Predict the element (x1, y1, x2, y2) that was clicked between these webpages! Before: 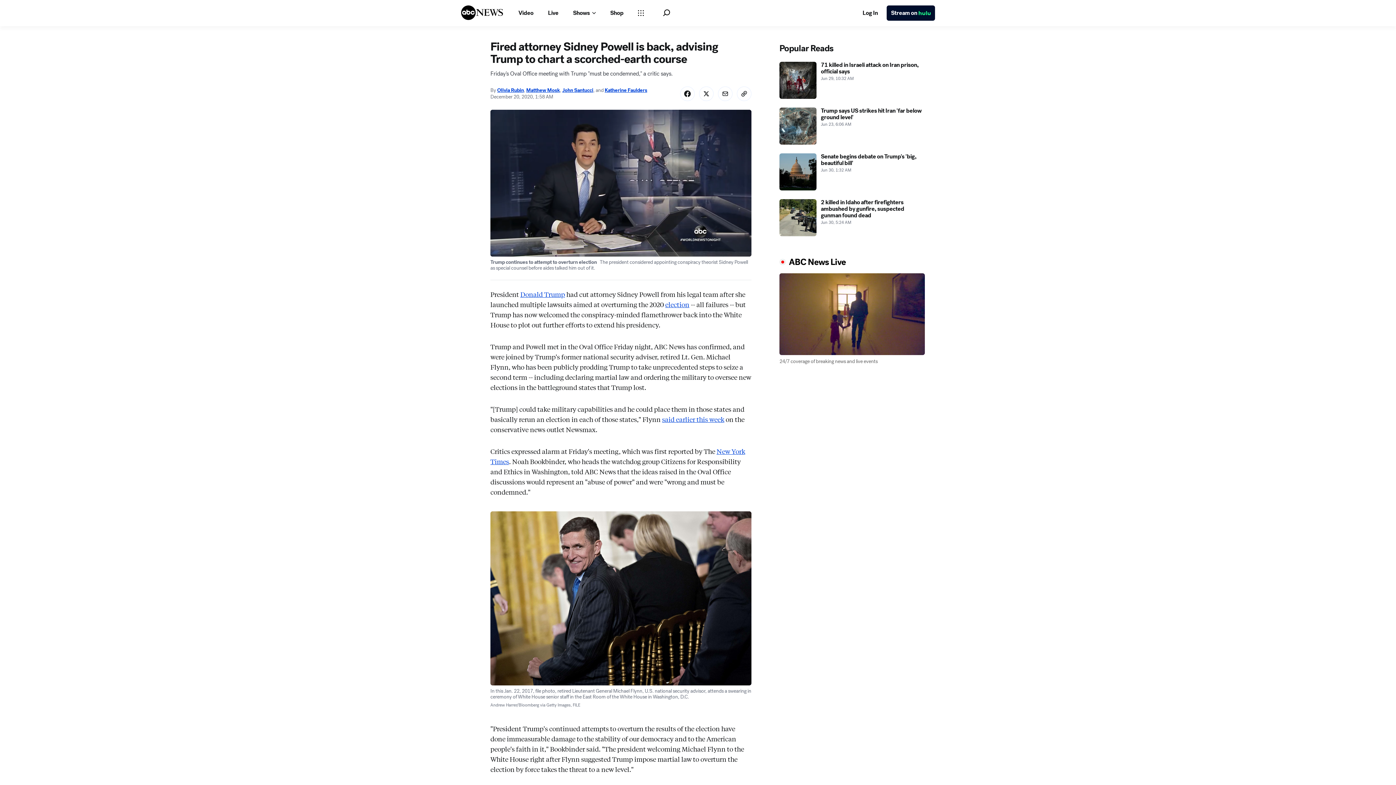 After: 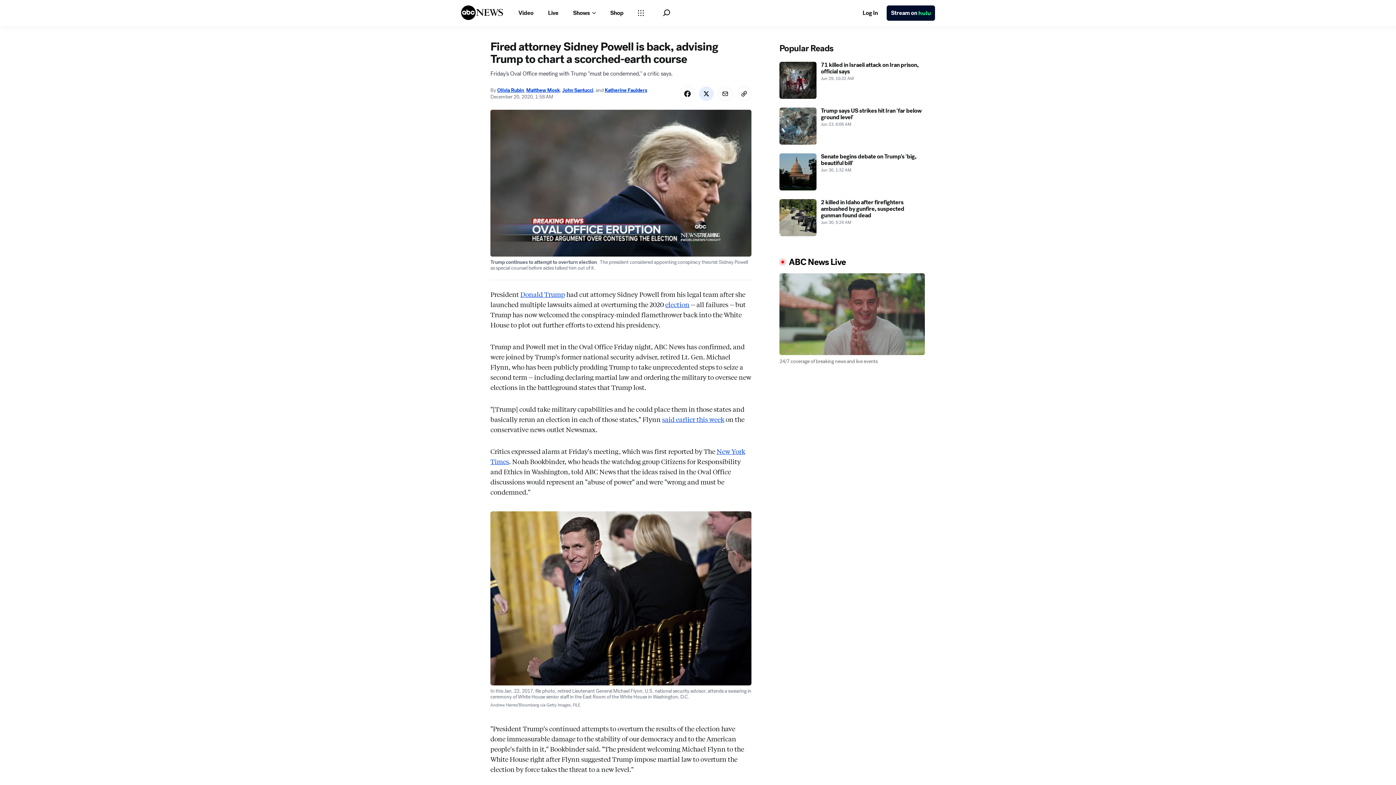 Action: bbox: (699, 119, 713, 133) label: Share Story on X